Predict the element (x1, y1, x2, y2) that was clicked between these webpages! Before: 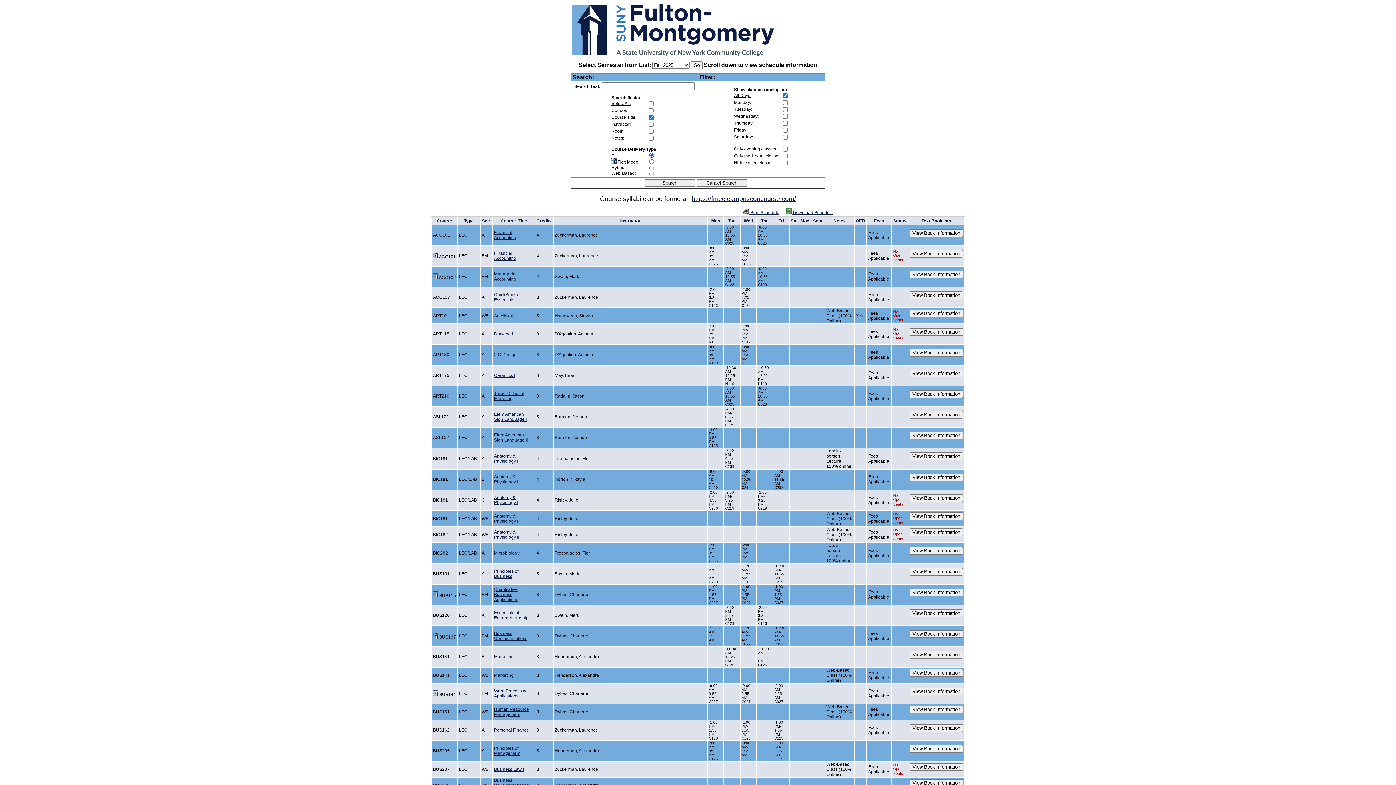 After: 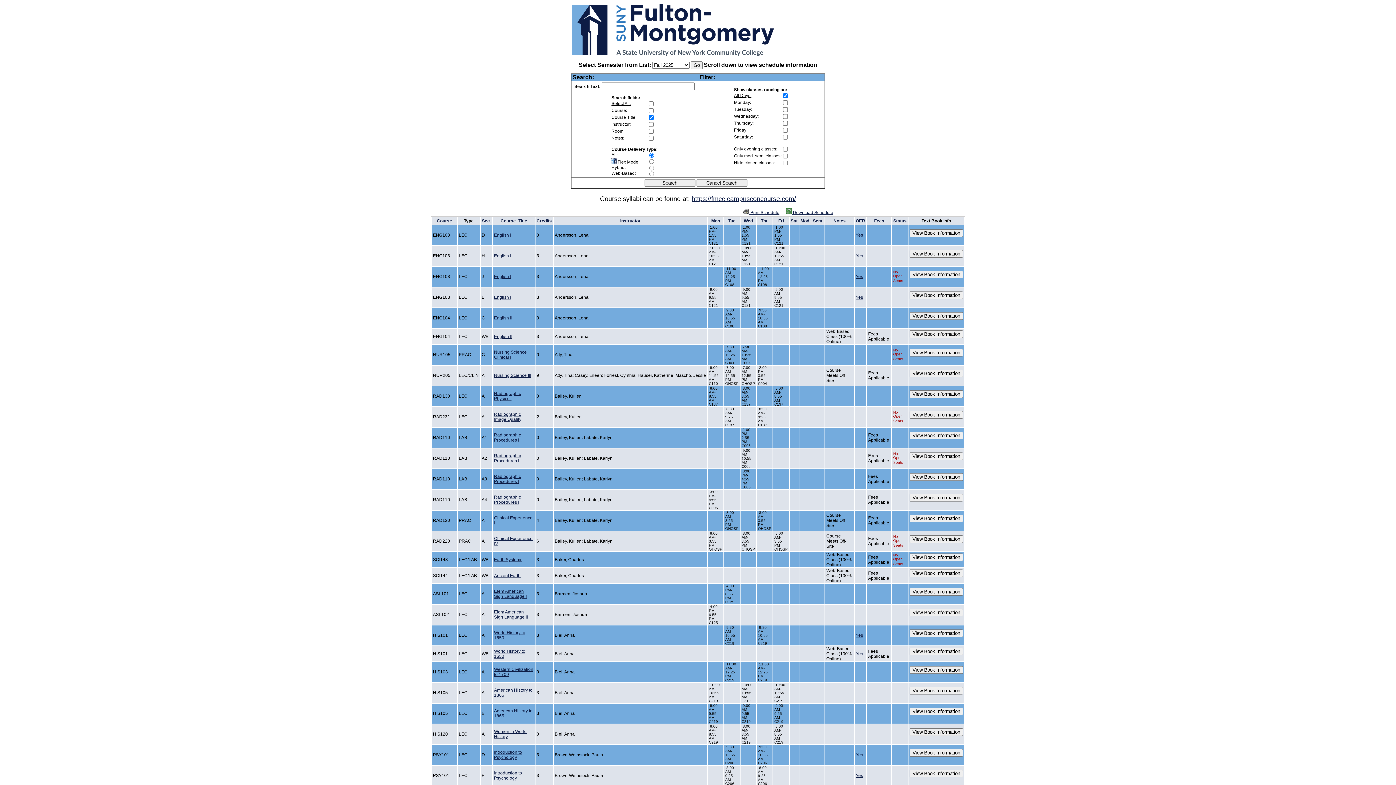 Action: bbox: (620, 218, 640, 223) label: Instructor